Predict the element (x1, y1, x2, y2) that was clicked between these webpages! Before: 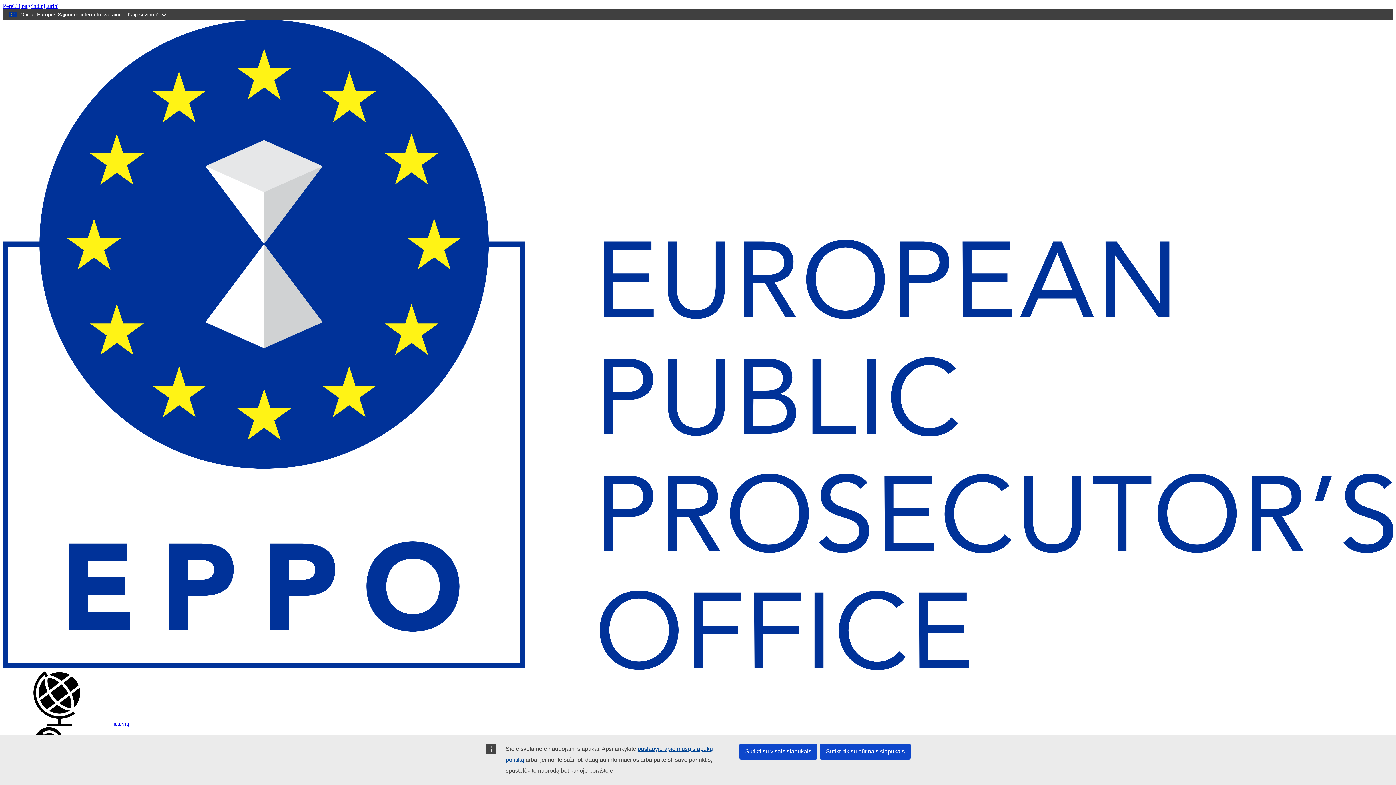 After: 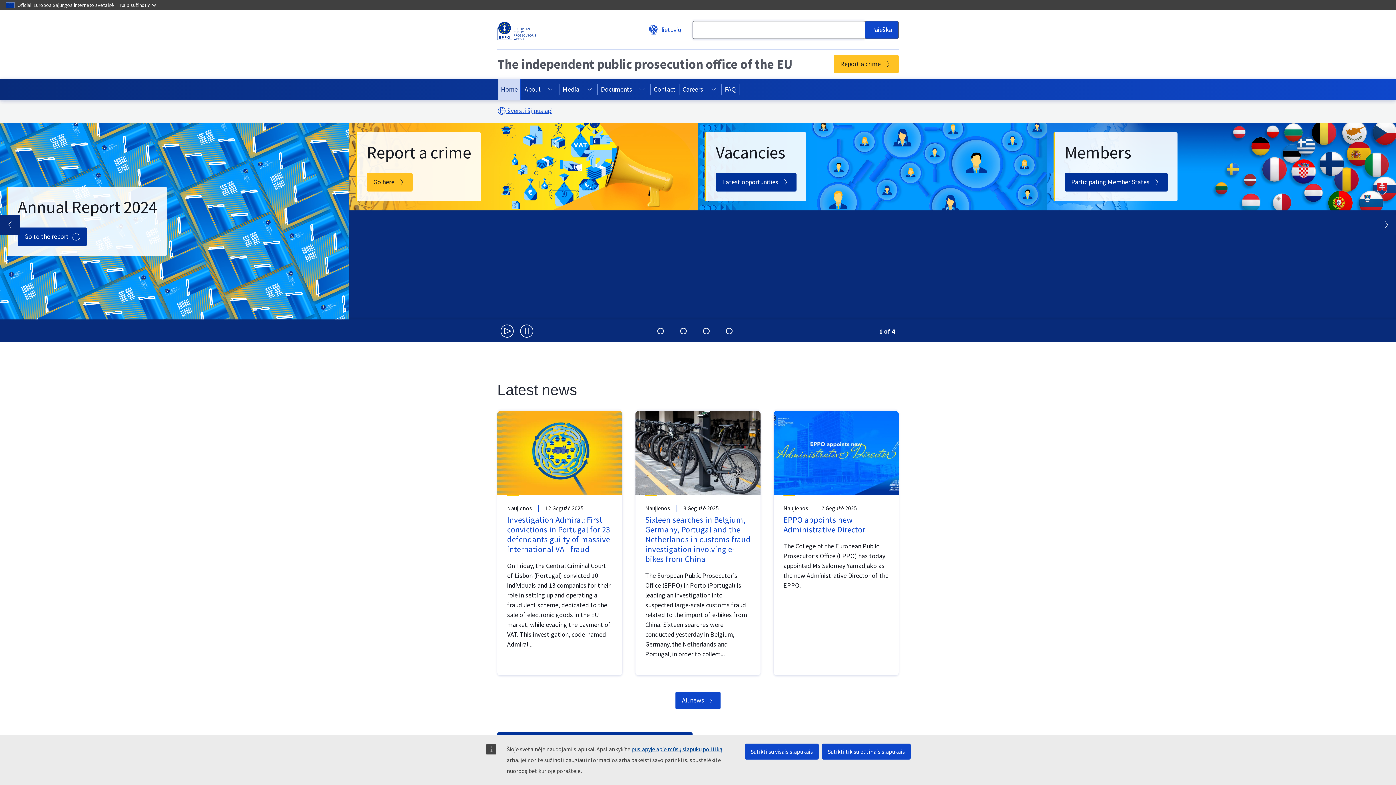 Action: bbox: (2, 665, 1393, 671) label: European Public Prosecutor’s Office